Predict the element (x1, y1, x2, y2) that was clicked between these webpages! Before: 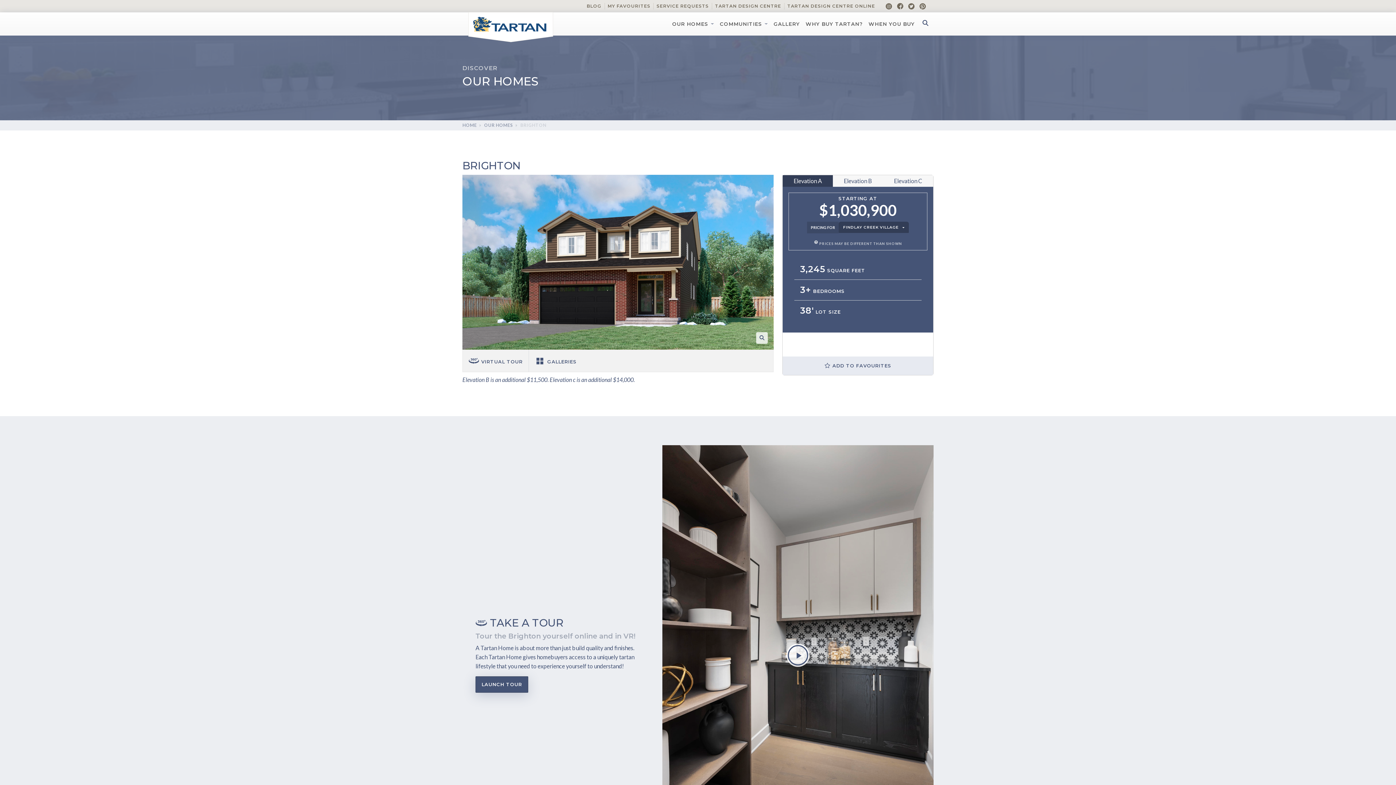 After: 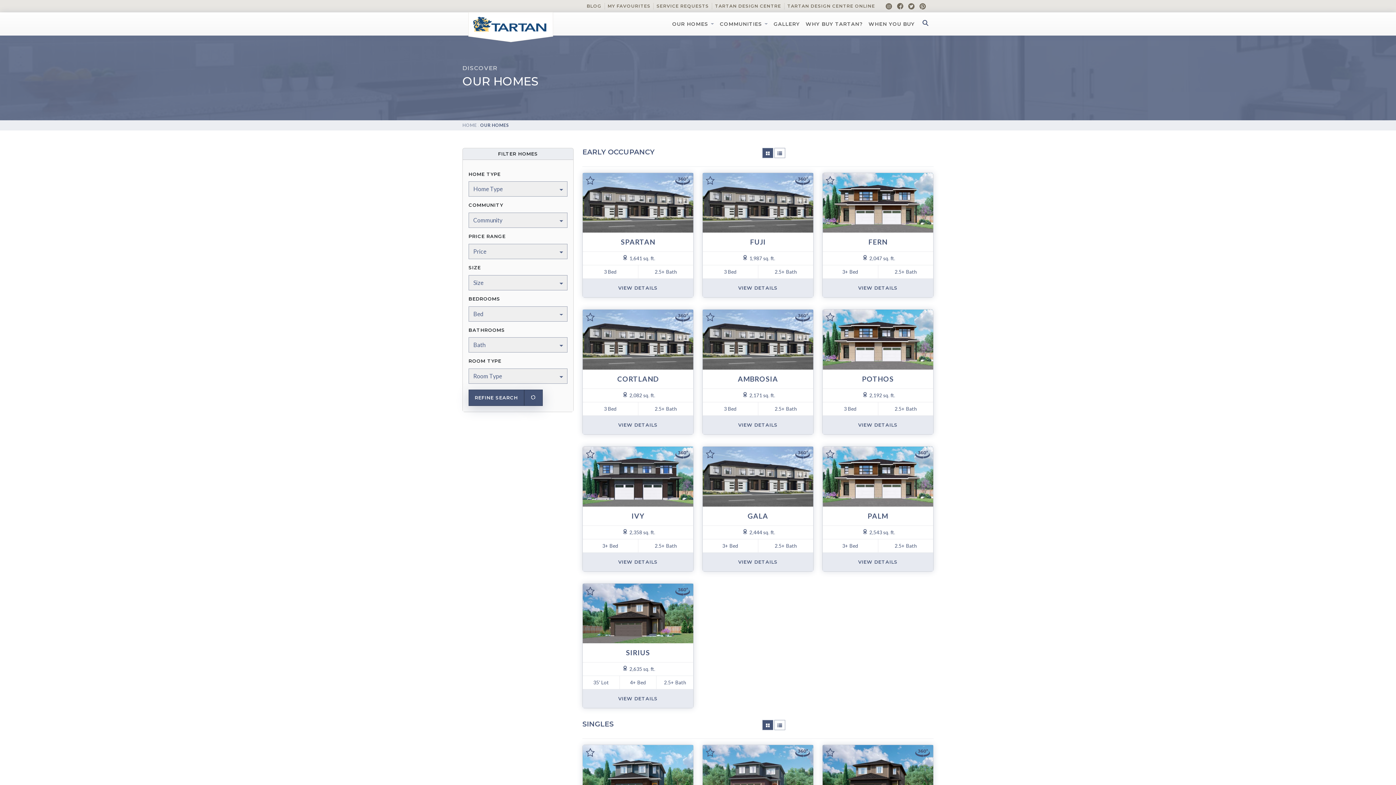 Action: bbox: (669, 17, 711, 30) label: OUR HOMES